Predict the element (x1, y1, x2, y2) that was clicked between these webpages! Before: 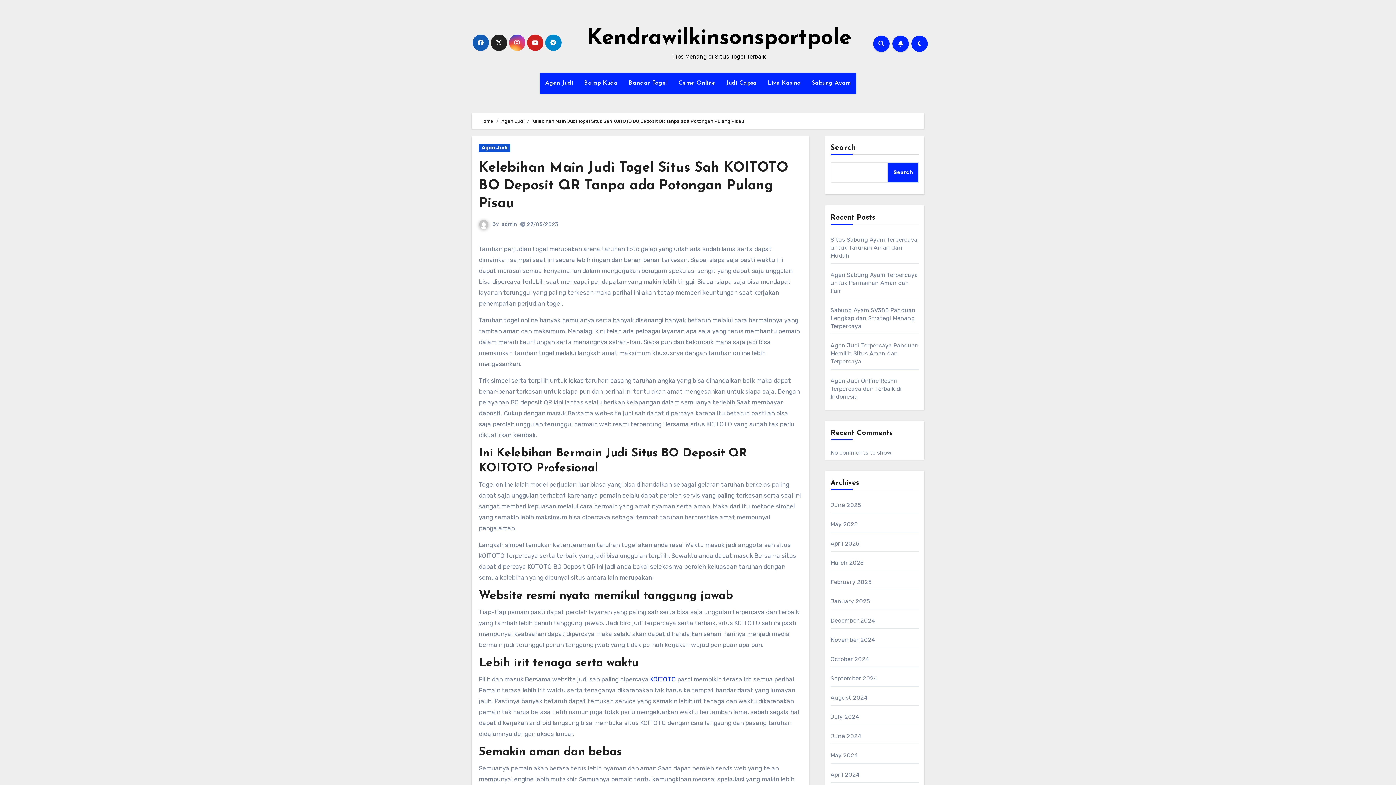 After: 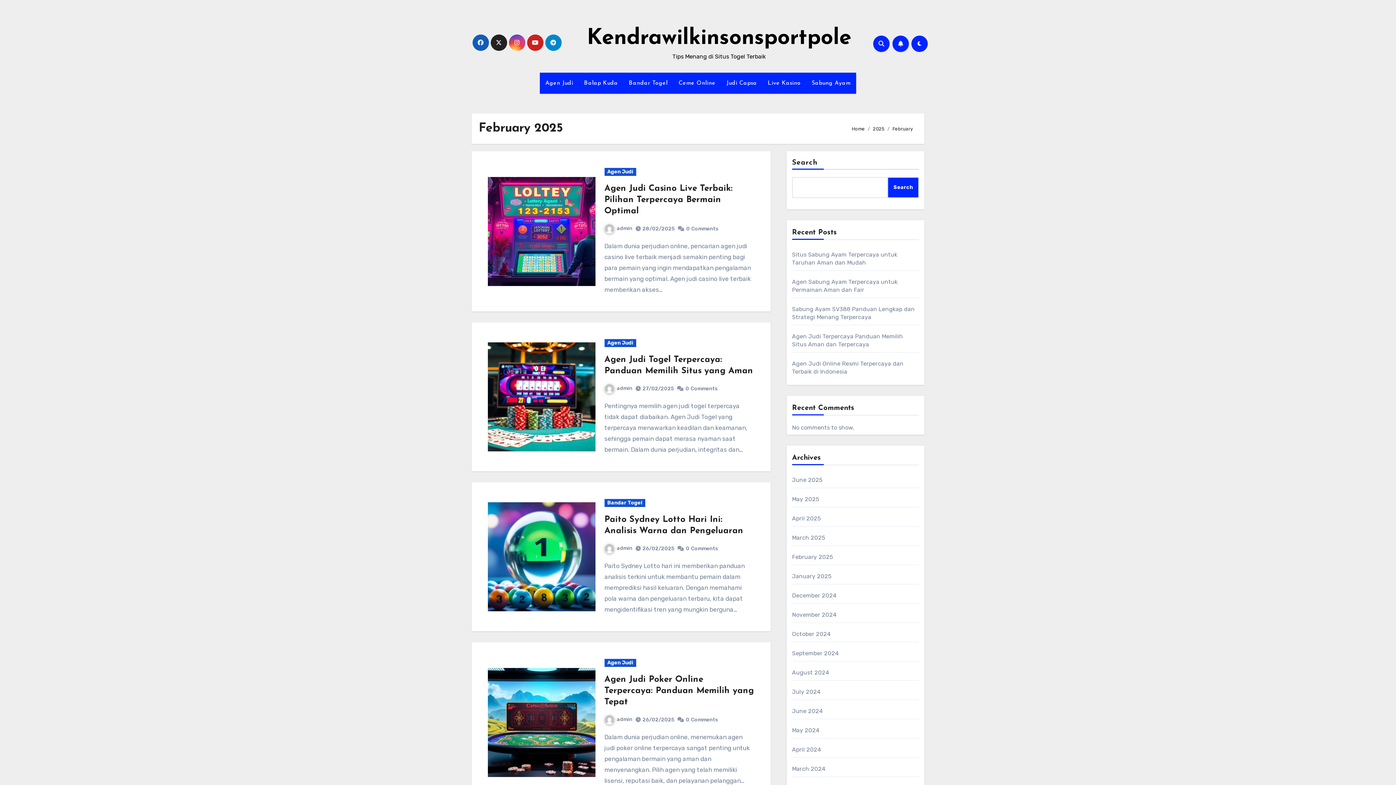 Action: label: February 2025 bbox: (830, 578, 871, 585)